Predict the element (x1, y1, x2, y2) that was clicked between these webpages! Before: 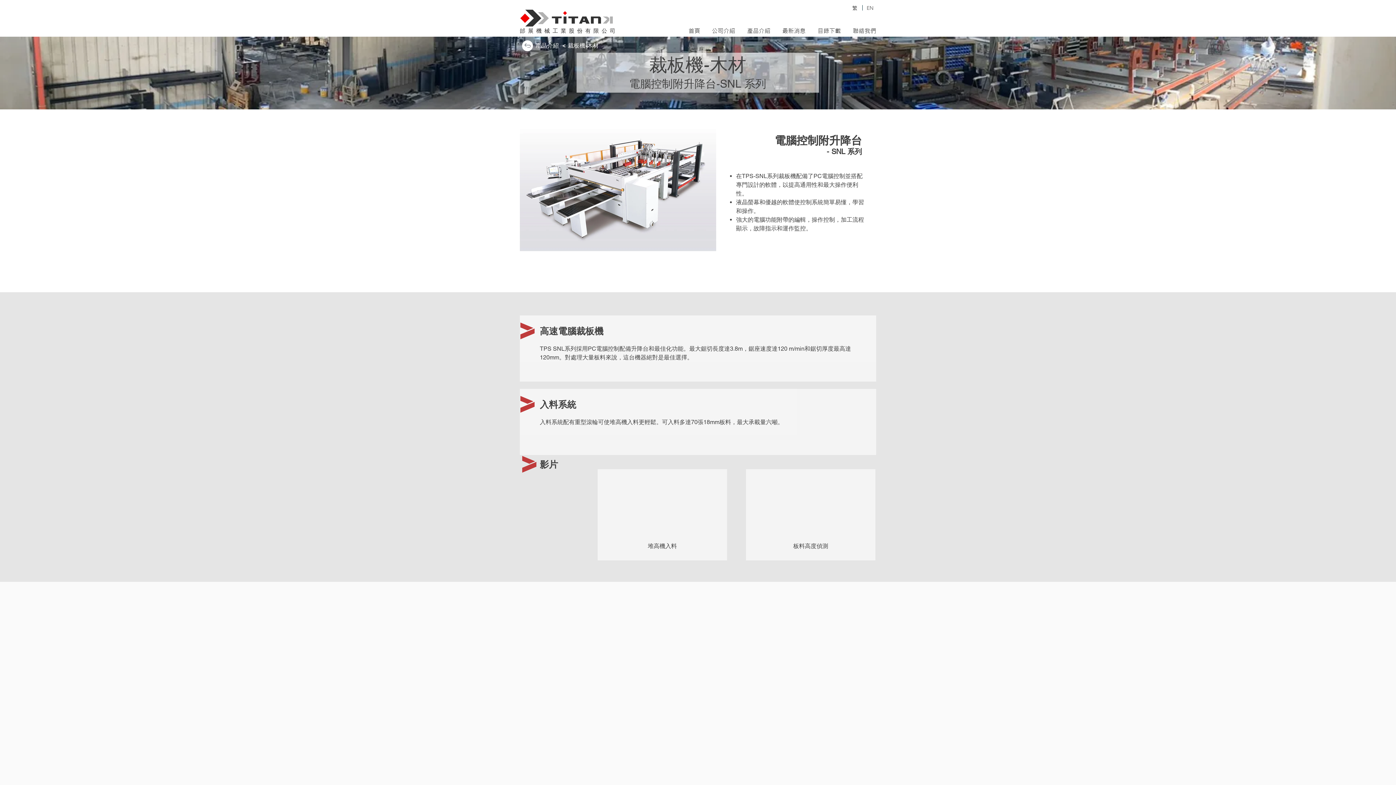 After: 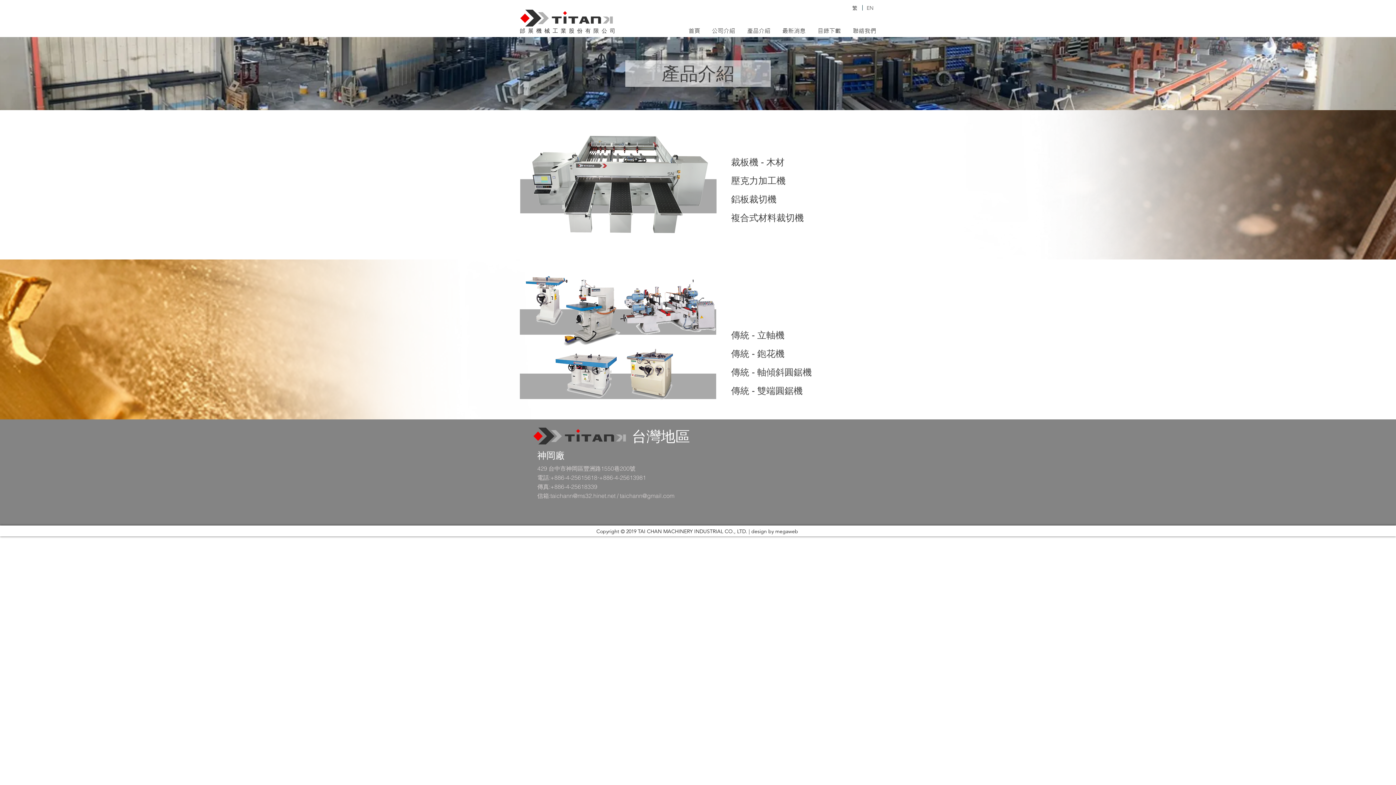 Action: label: 產品介紹 bbox: (747, 26, 770, 34)